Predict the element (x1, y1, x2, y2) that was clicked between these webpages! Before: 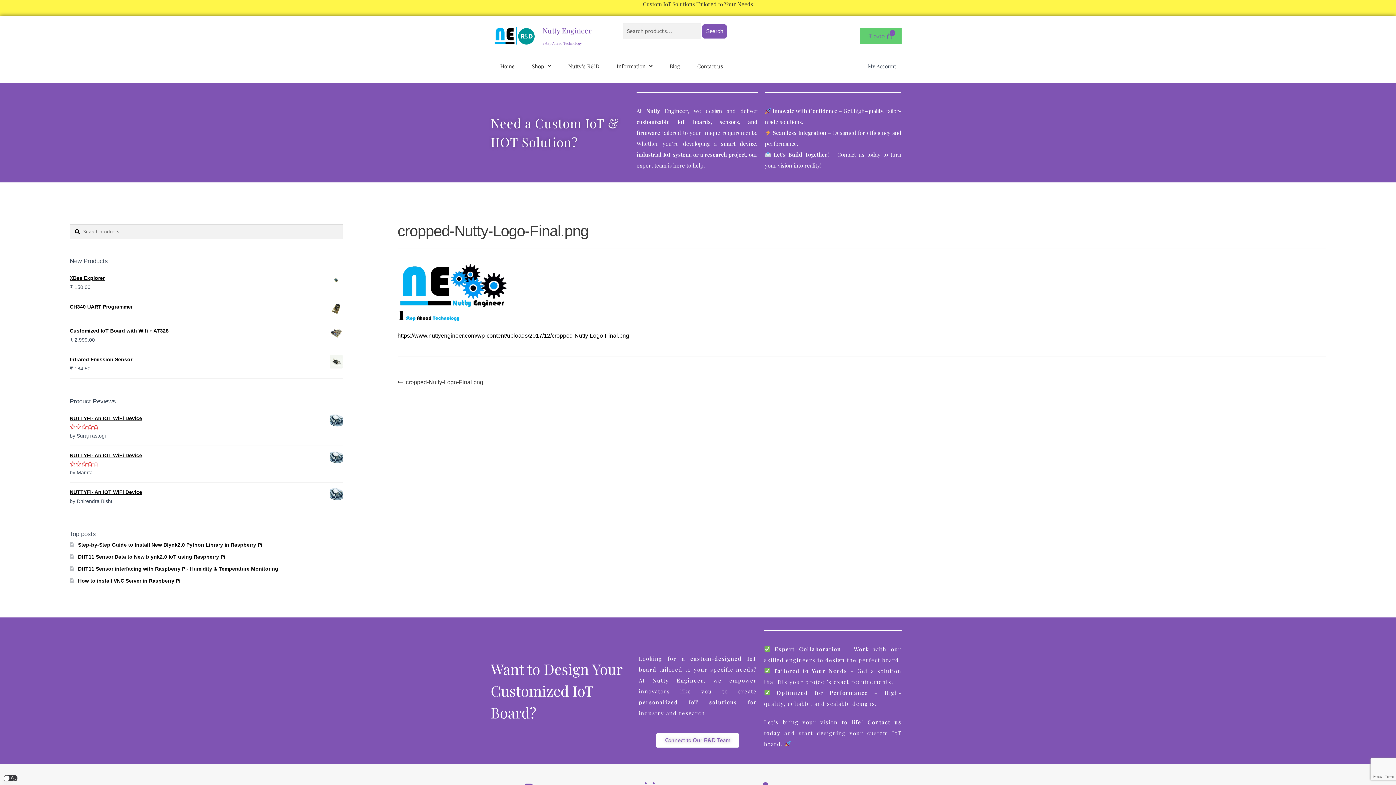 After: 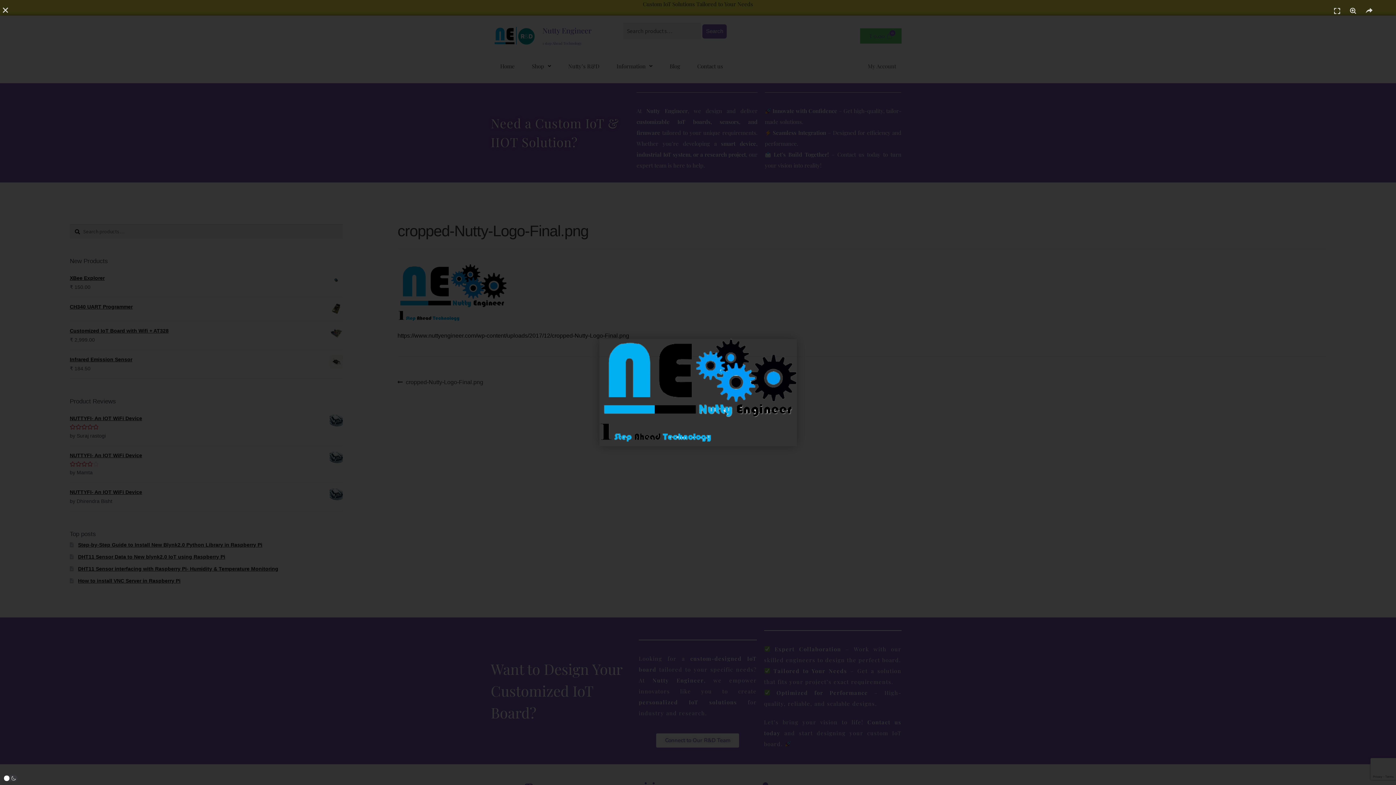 Action: bbox: (397, 264, 1326, 323)